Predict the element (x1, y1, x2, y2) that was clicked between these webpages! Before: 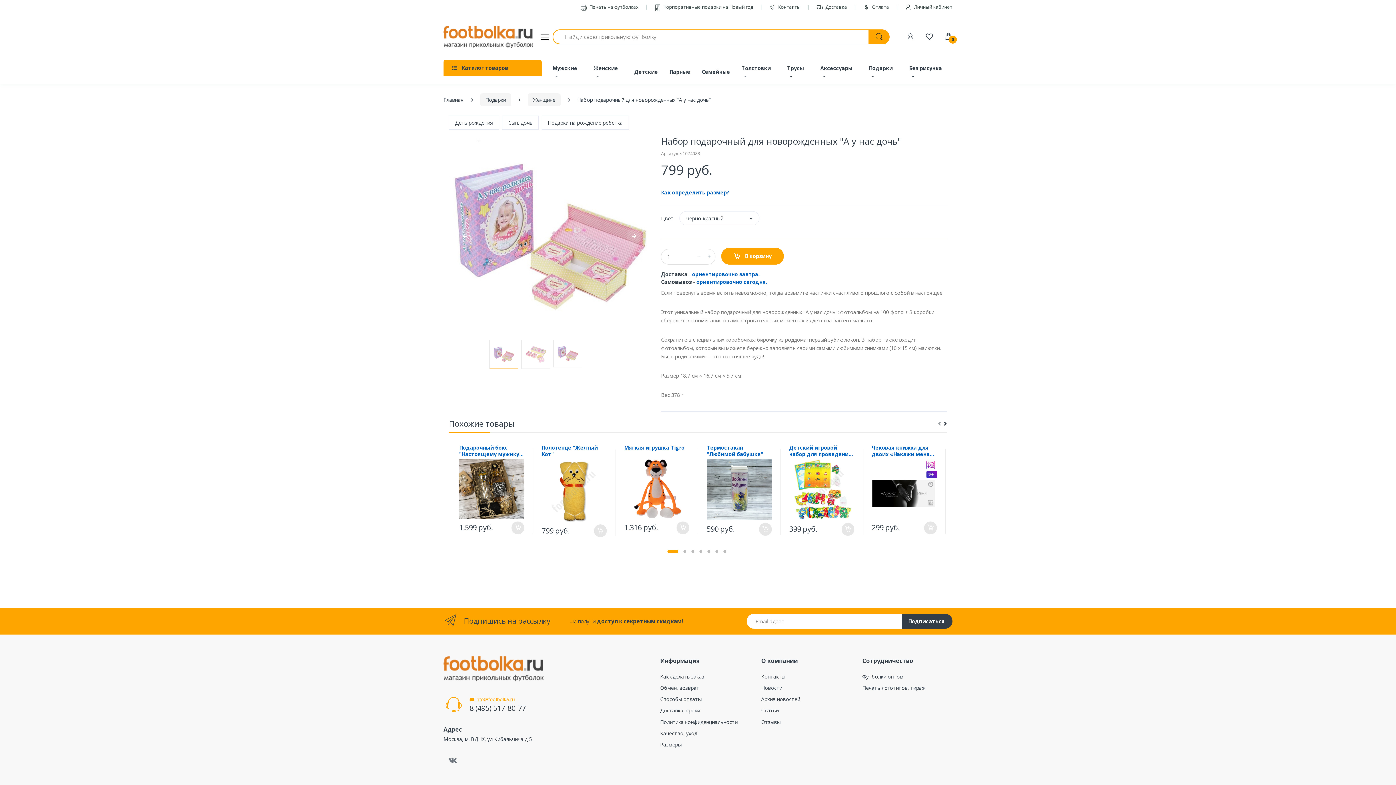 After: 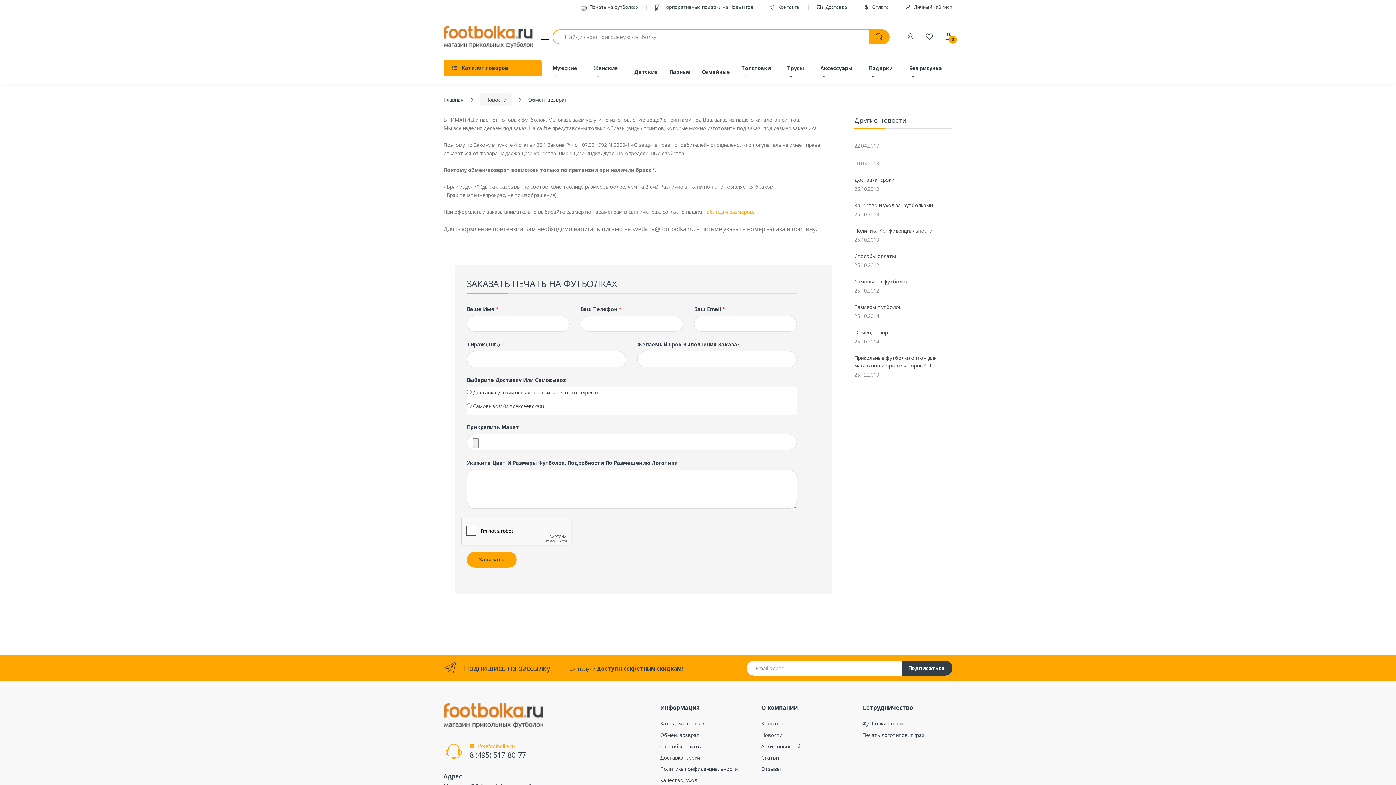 Action: bbox: (660, 682, 750, 693) label: Обмен, возврат